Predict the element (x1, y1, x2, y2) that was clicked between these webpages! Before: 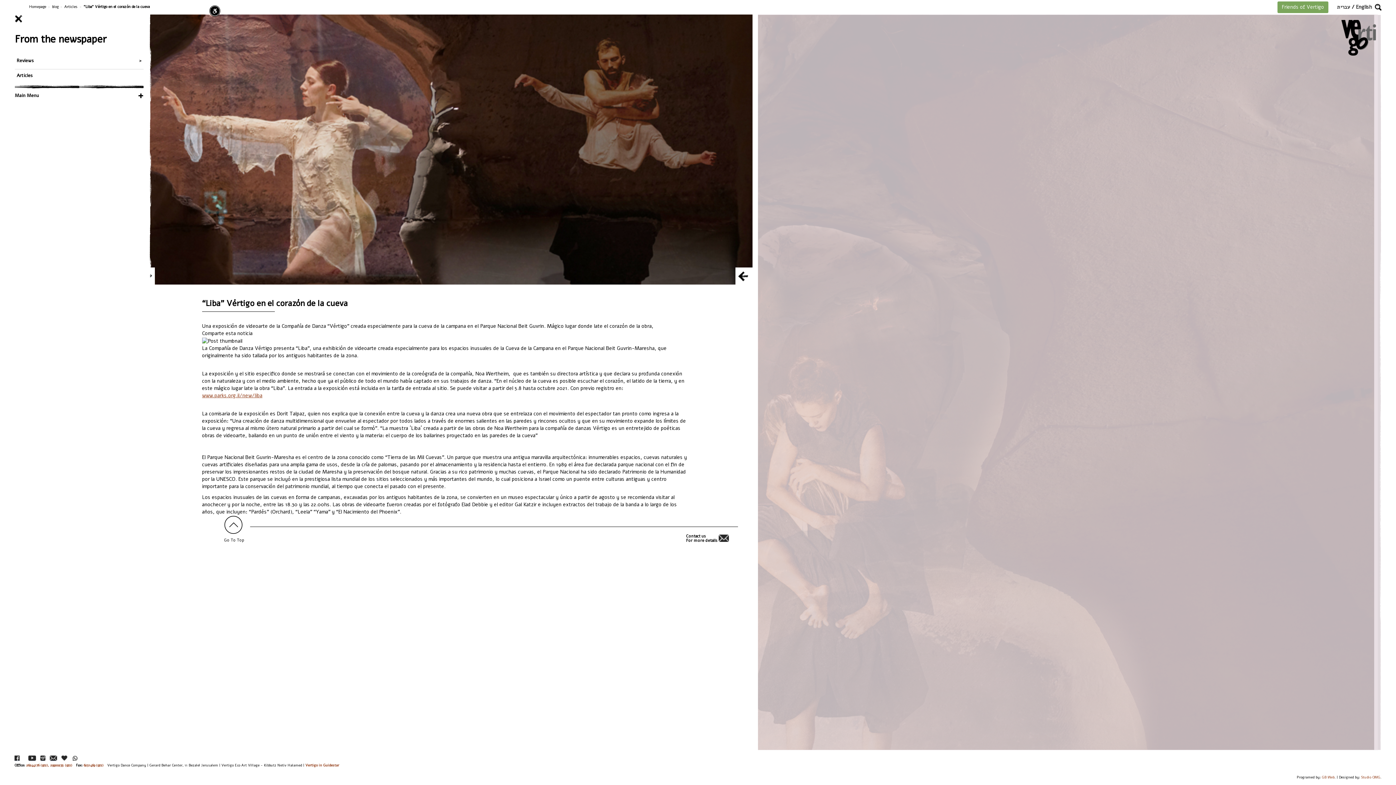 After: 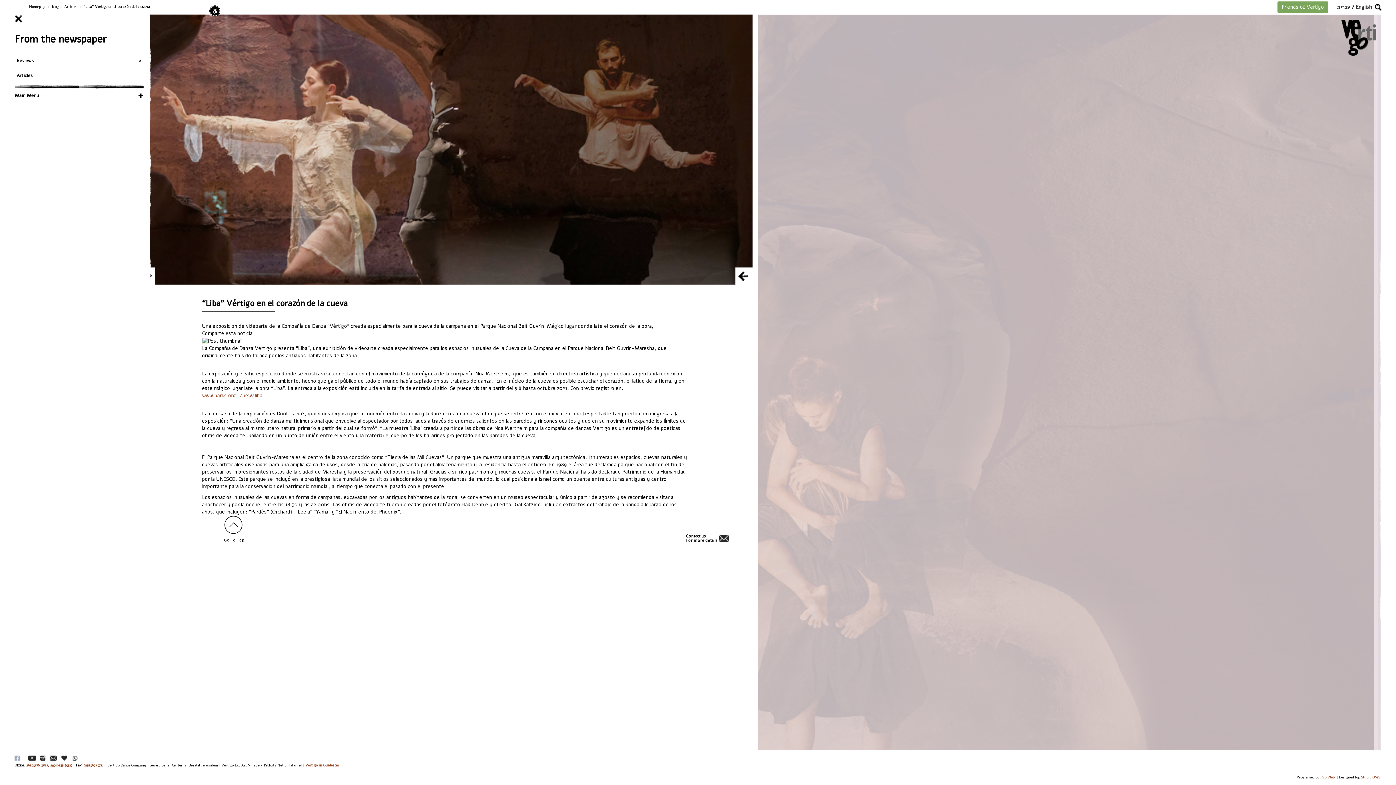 Action: bbox: (14, 756, 19, 761)